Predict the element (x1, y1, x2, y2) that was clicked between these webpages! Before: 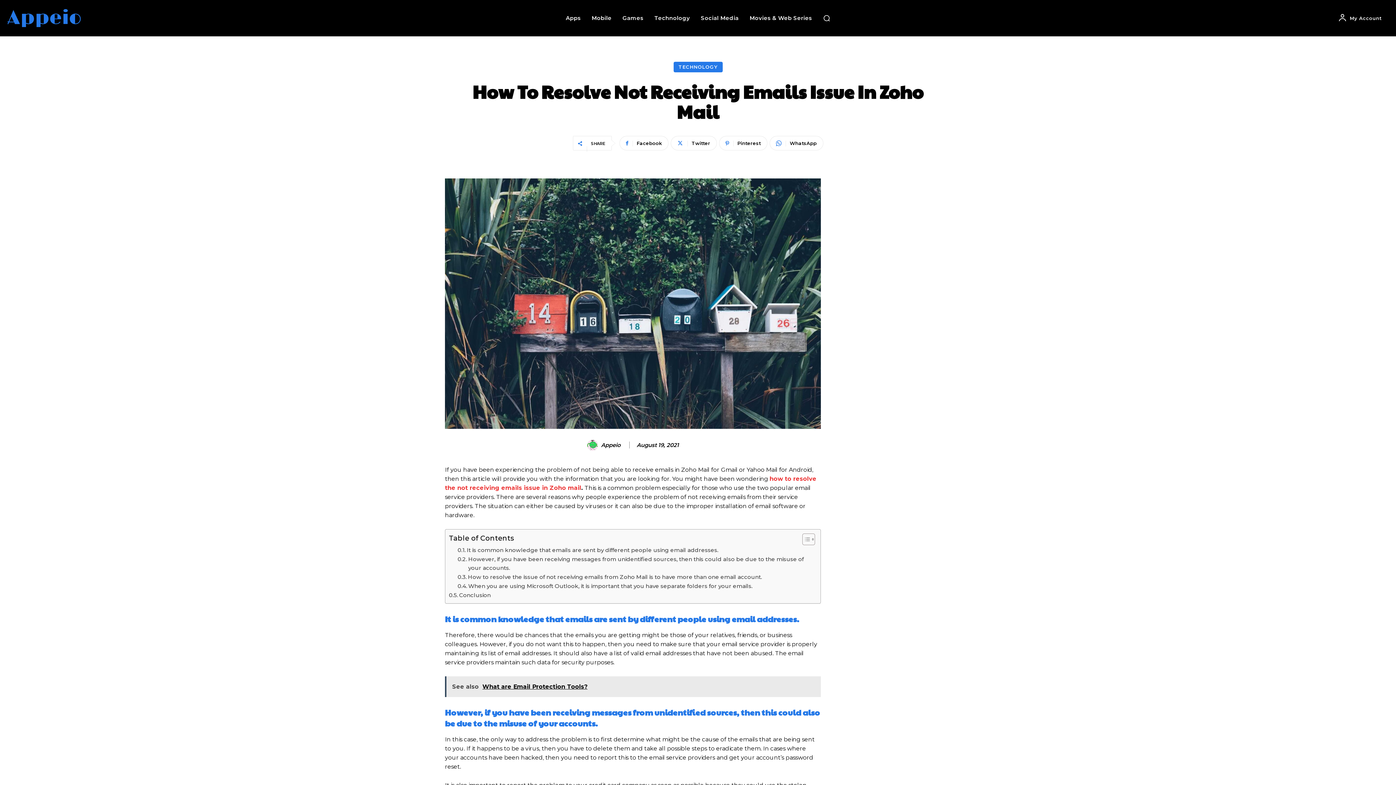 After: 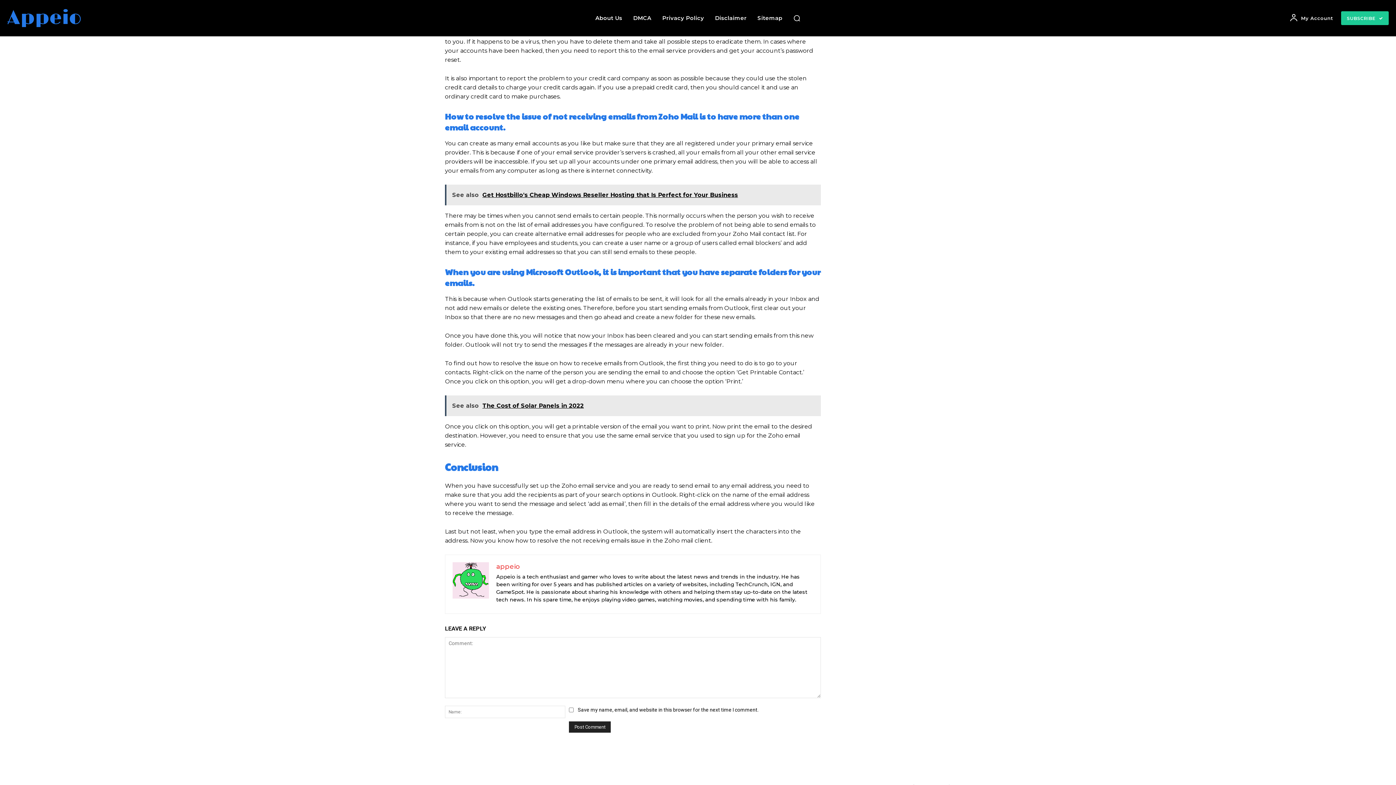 Action: label: However, if you have been receiving messages from unidentified sources, then this could also be due to the misuse of your accounts.  bbox: (457, 555, 813, 572)